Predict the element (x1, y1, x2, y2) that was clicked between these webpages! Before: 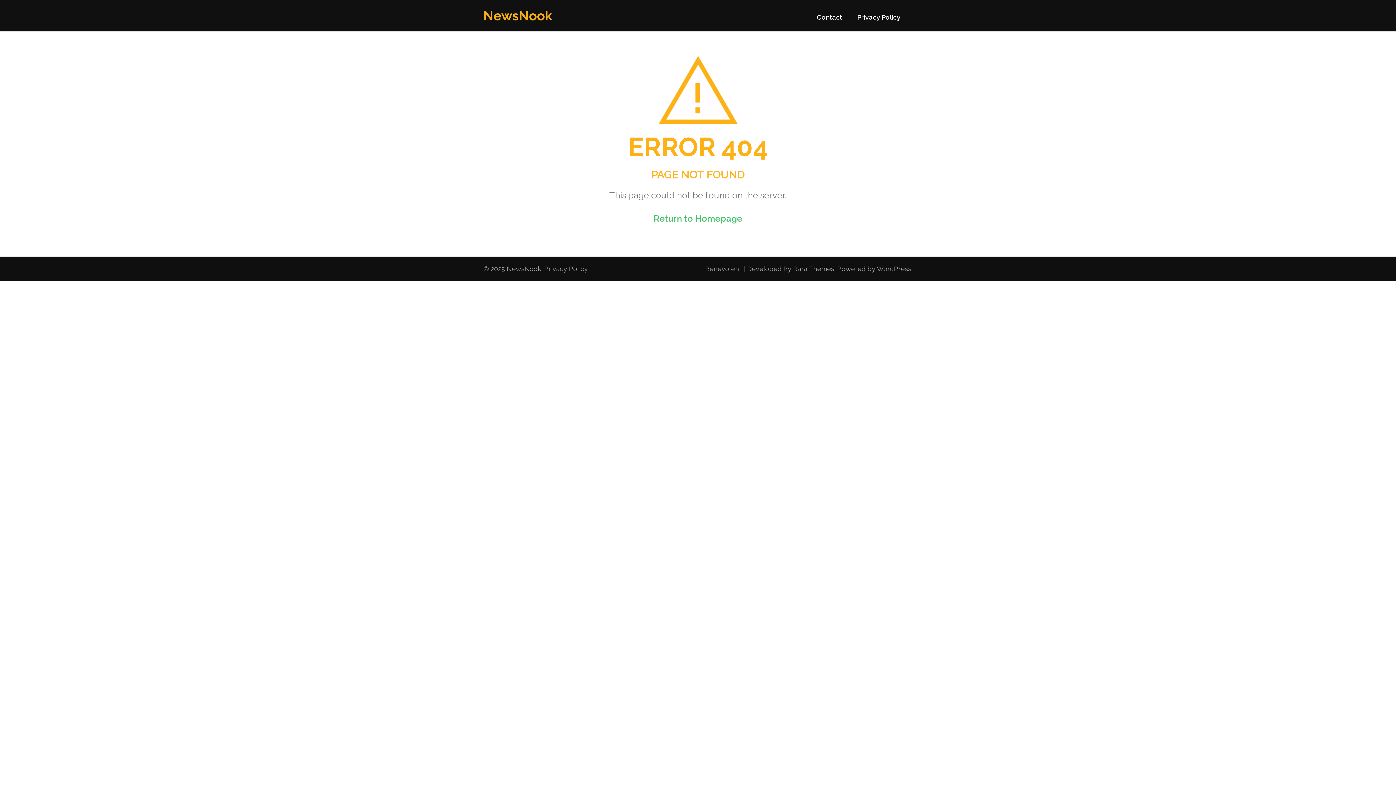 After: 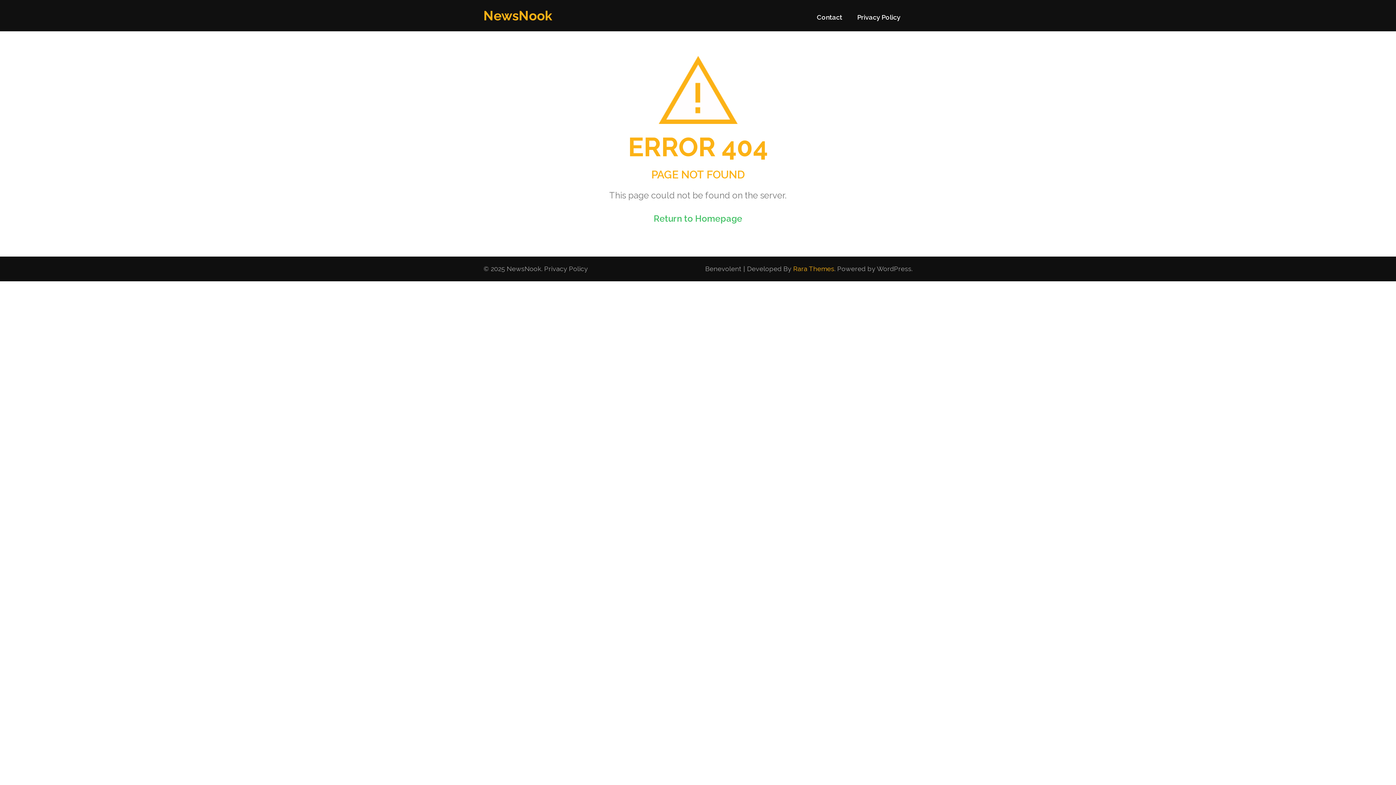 Action: bbox: (793, 265, 834, 272) label: Rara Themes